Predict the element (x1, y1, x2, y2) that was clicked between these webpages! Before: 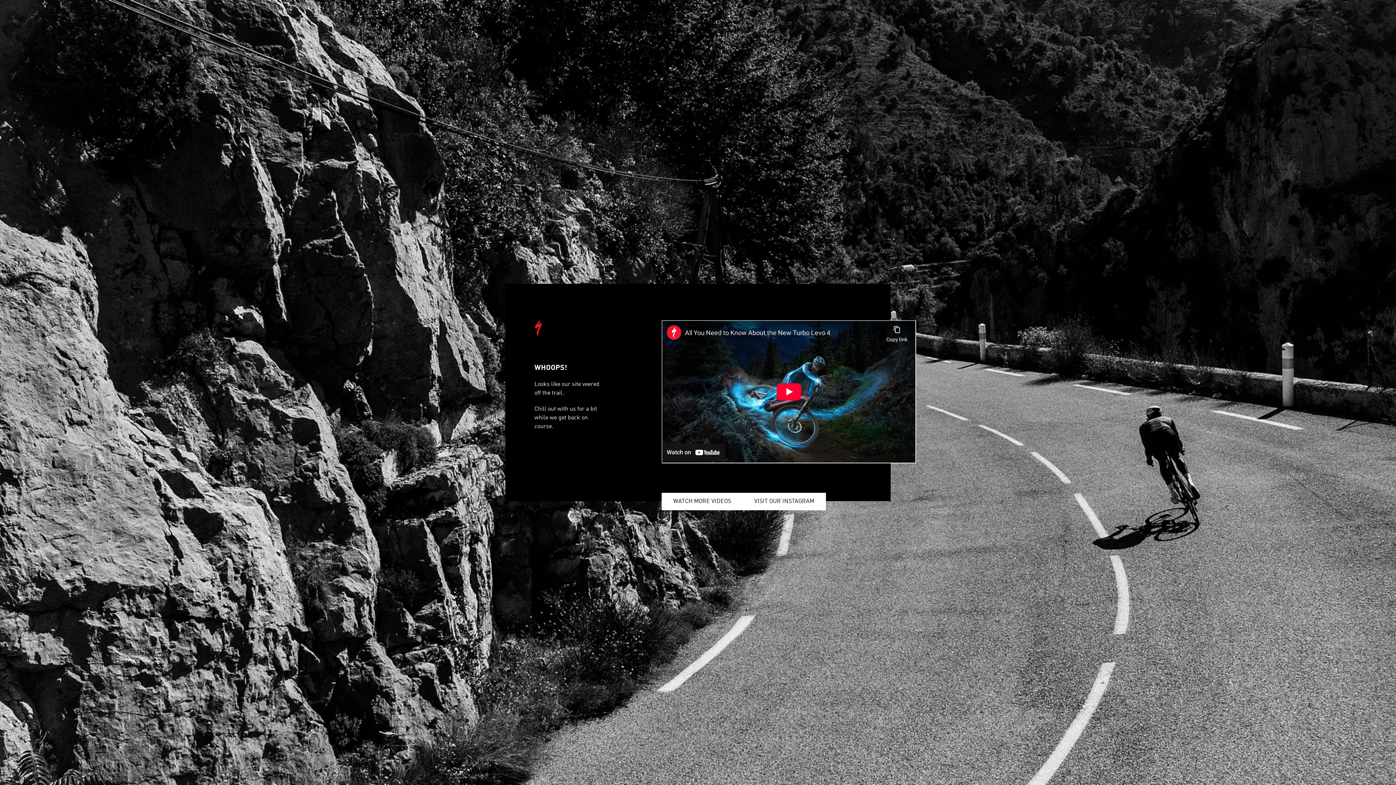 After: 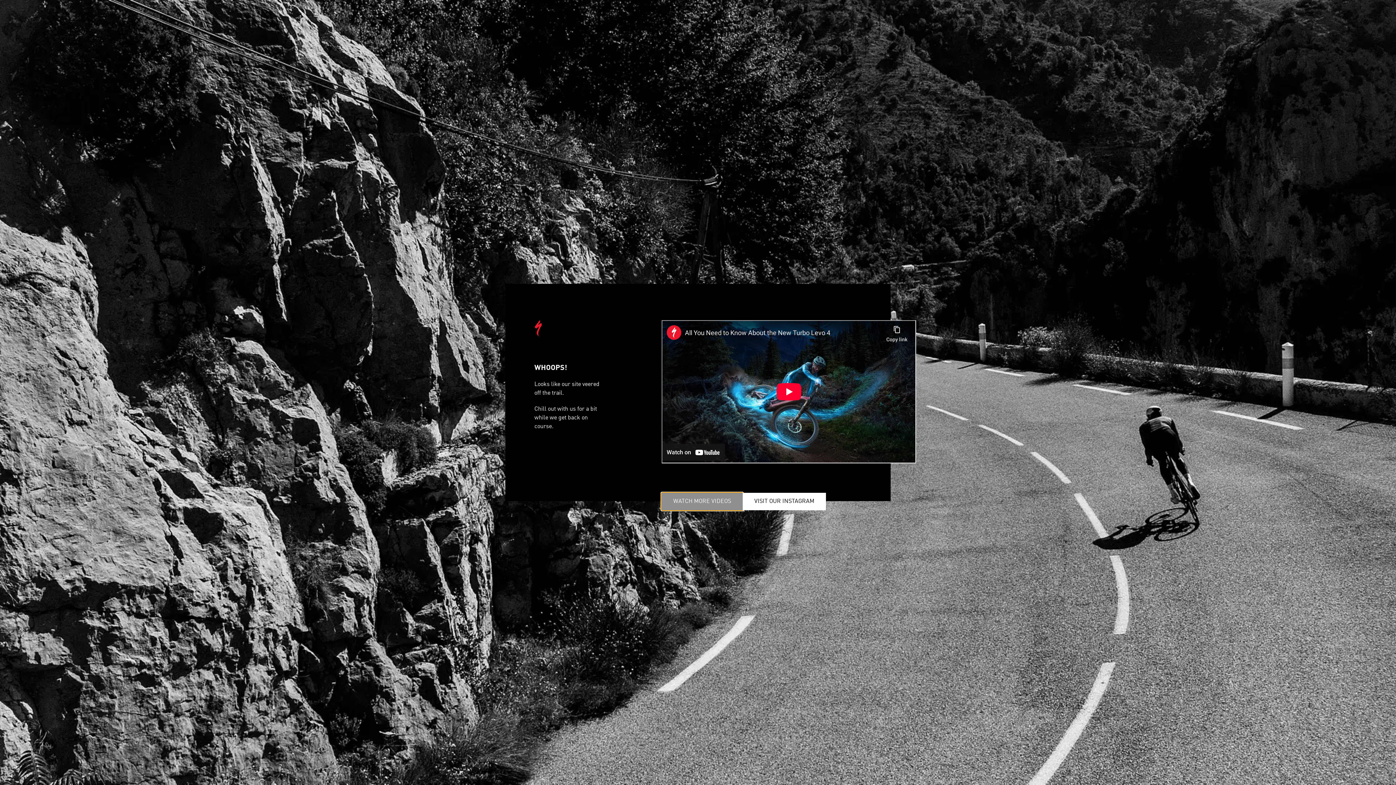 Action: bbox: (661, 493, 742, 510) label: WATCH MORE VIDEOS